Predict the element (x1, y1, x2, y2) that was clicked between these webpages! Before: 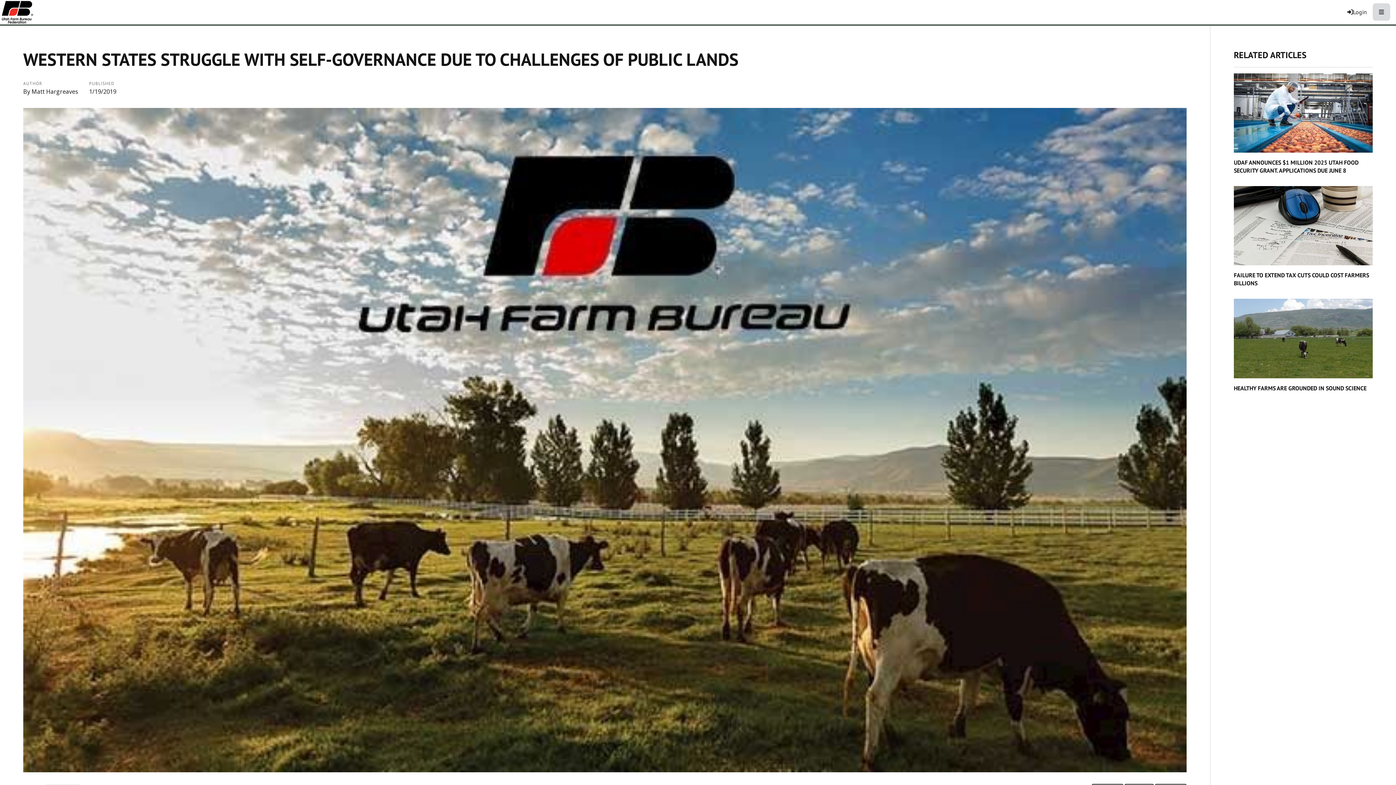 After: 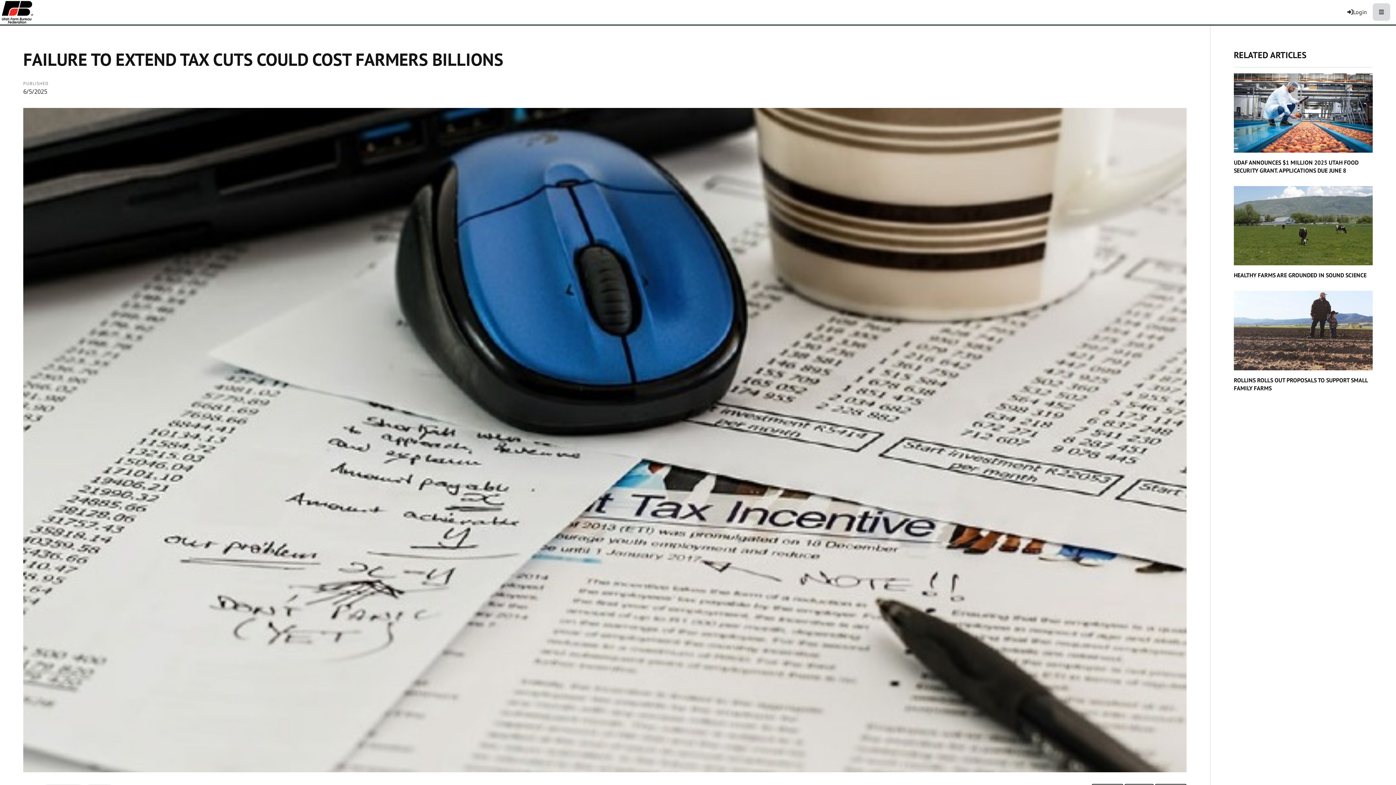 Action: label: FAILURE TO EXTEND TAX CUTS COULD COST FARMERS BILLIONS bbox: (1234, 186, 1373, 287)